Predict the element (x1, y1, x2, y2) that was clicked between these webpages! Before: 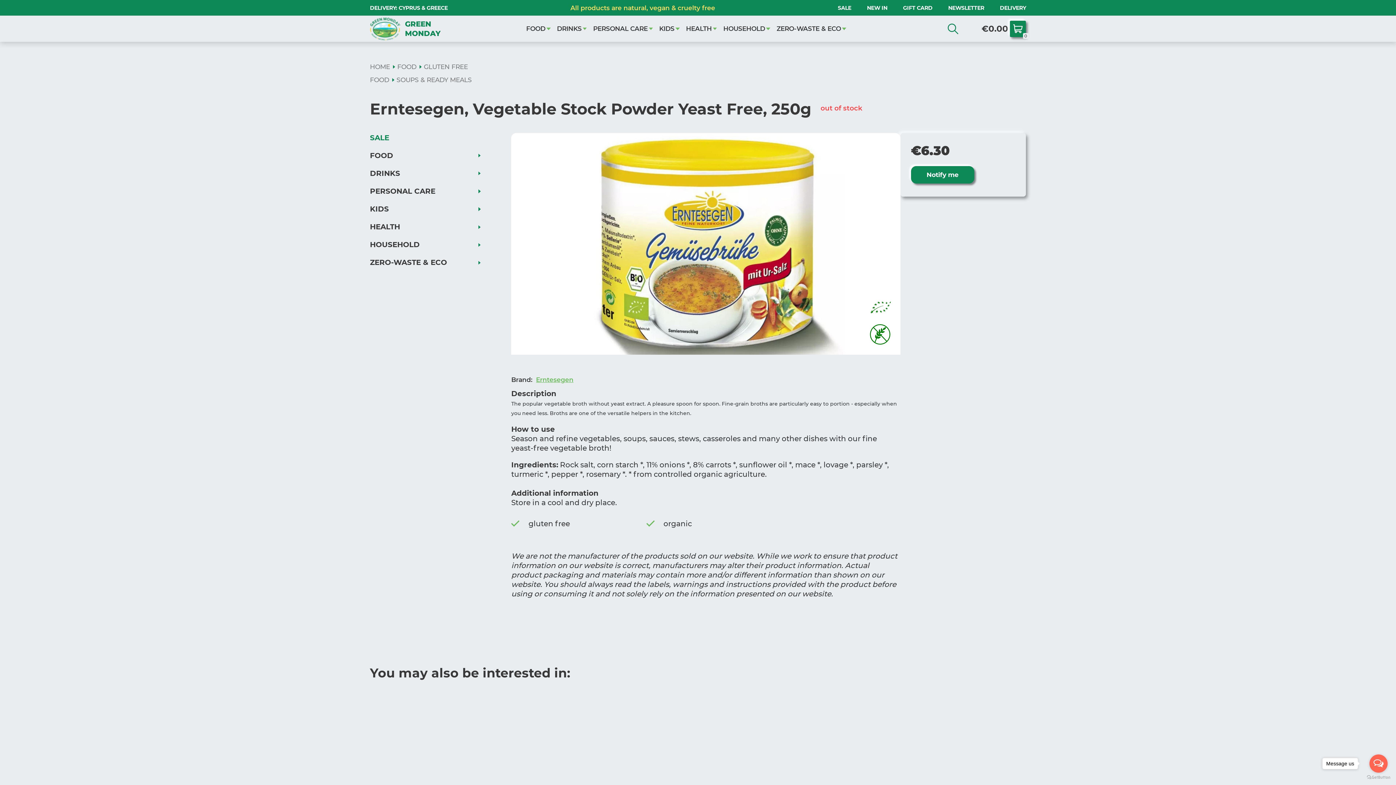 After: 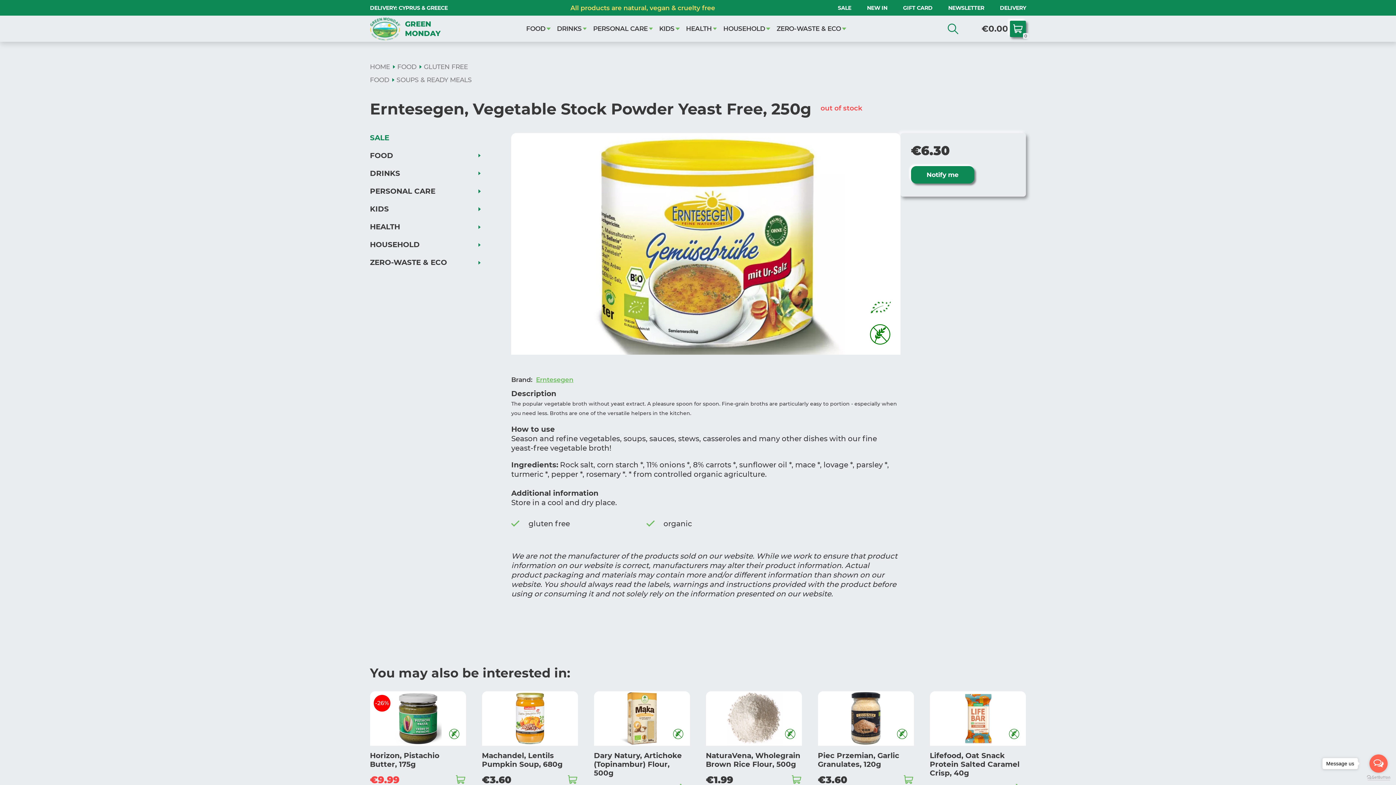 Action: bbox: (1367, 775, 1390, 780) label: Go to GetButton.io website